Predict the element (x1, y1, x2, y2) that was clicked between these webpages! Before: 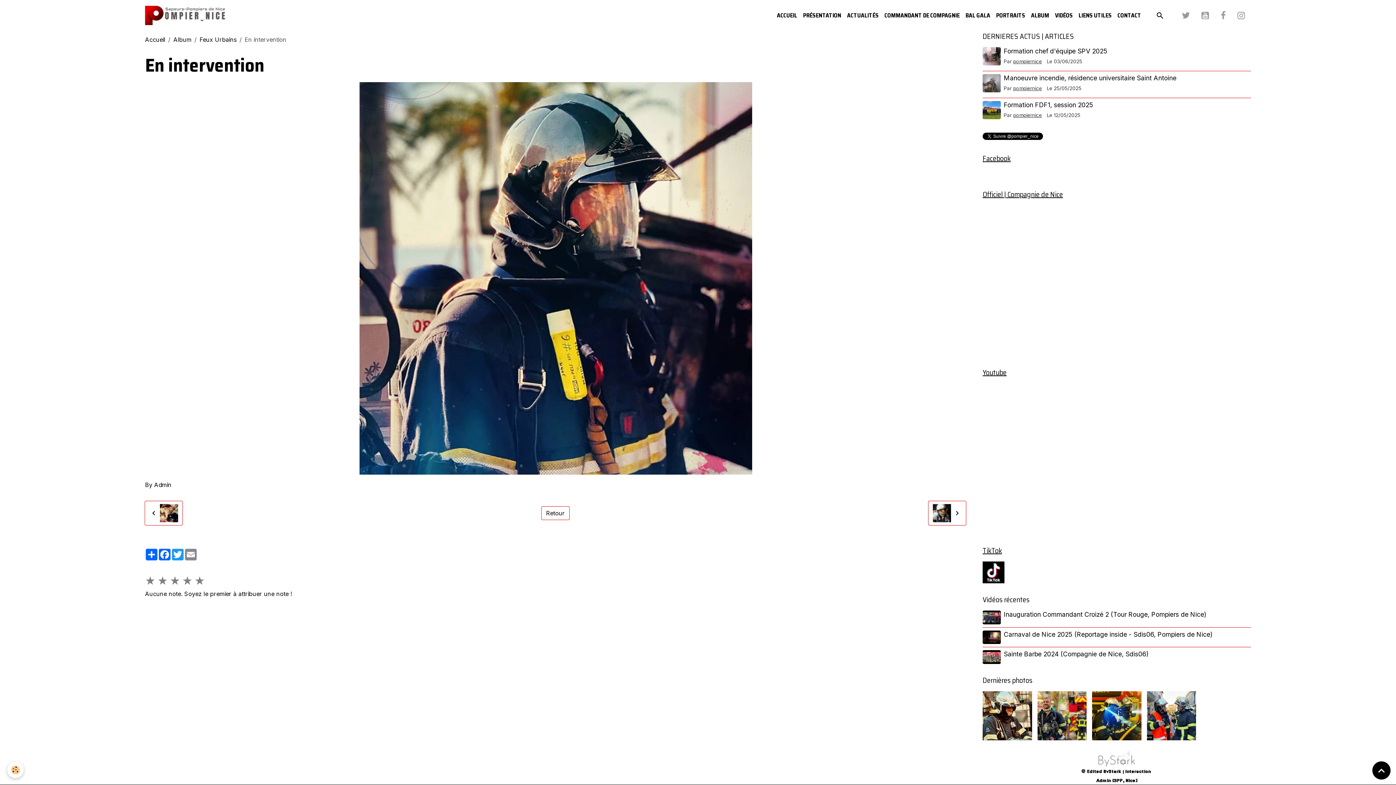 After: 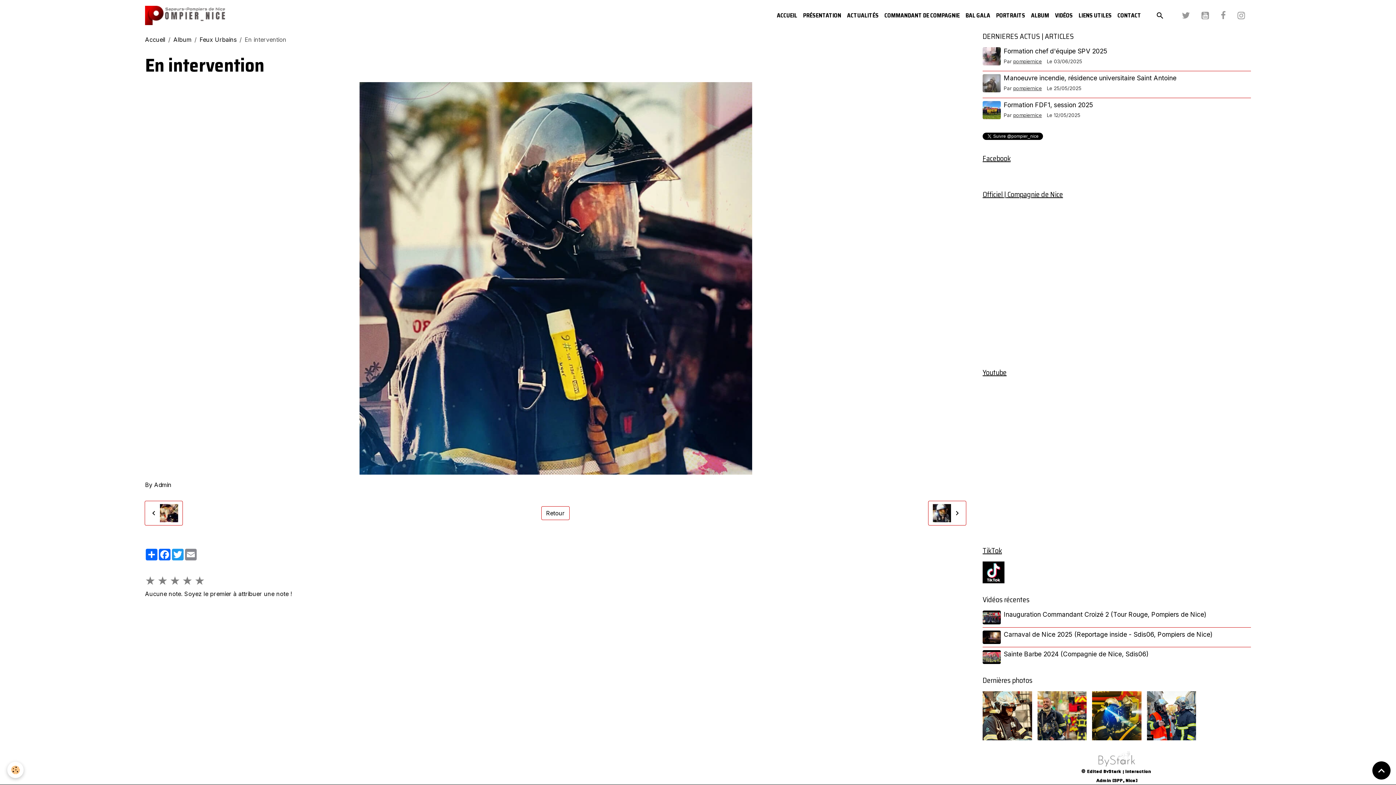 Action: bbox: (1098, 753, 1135, 763)